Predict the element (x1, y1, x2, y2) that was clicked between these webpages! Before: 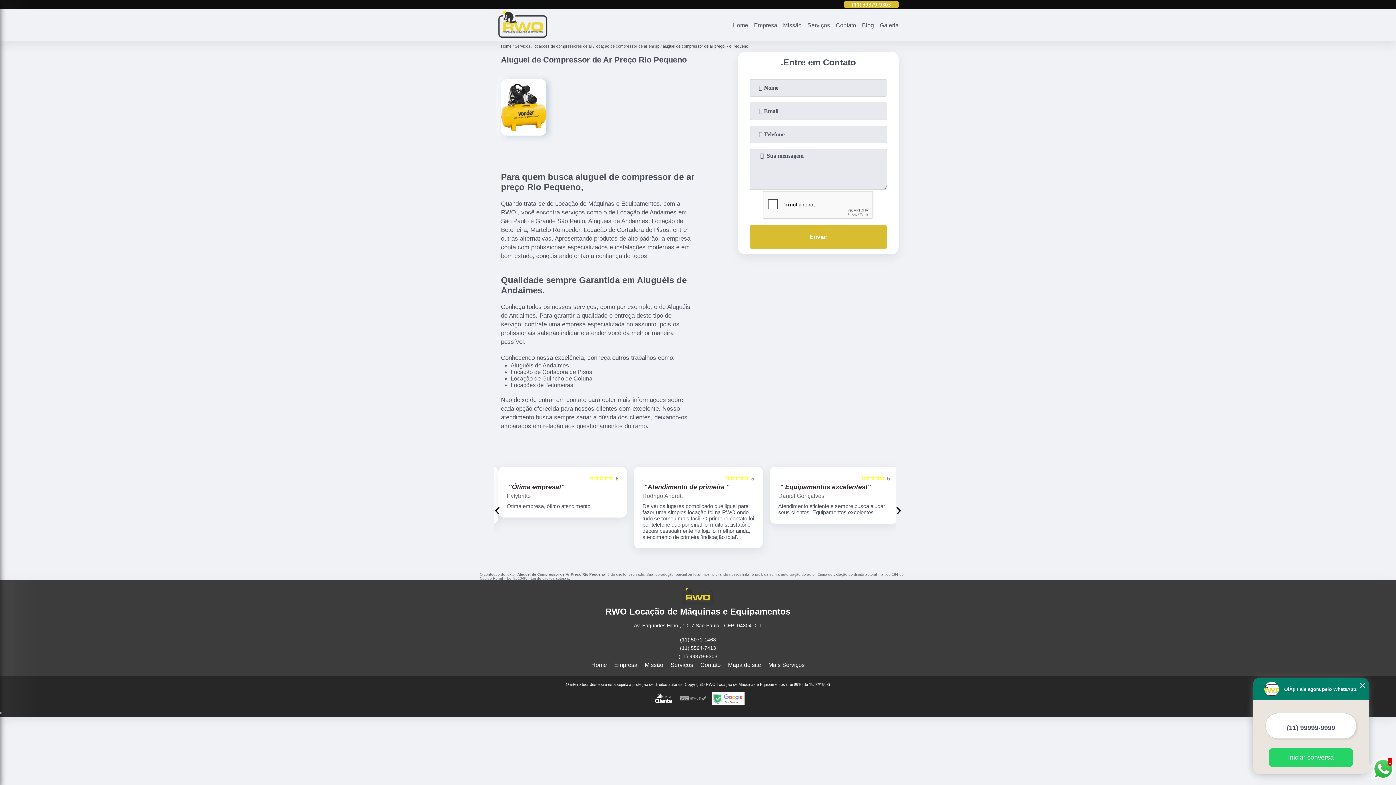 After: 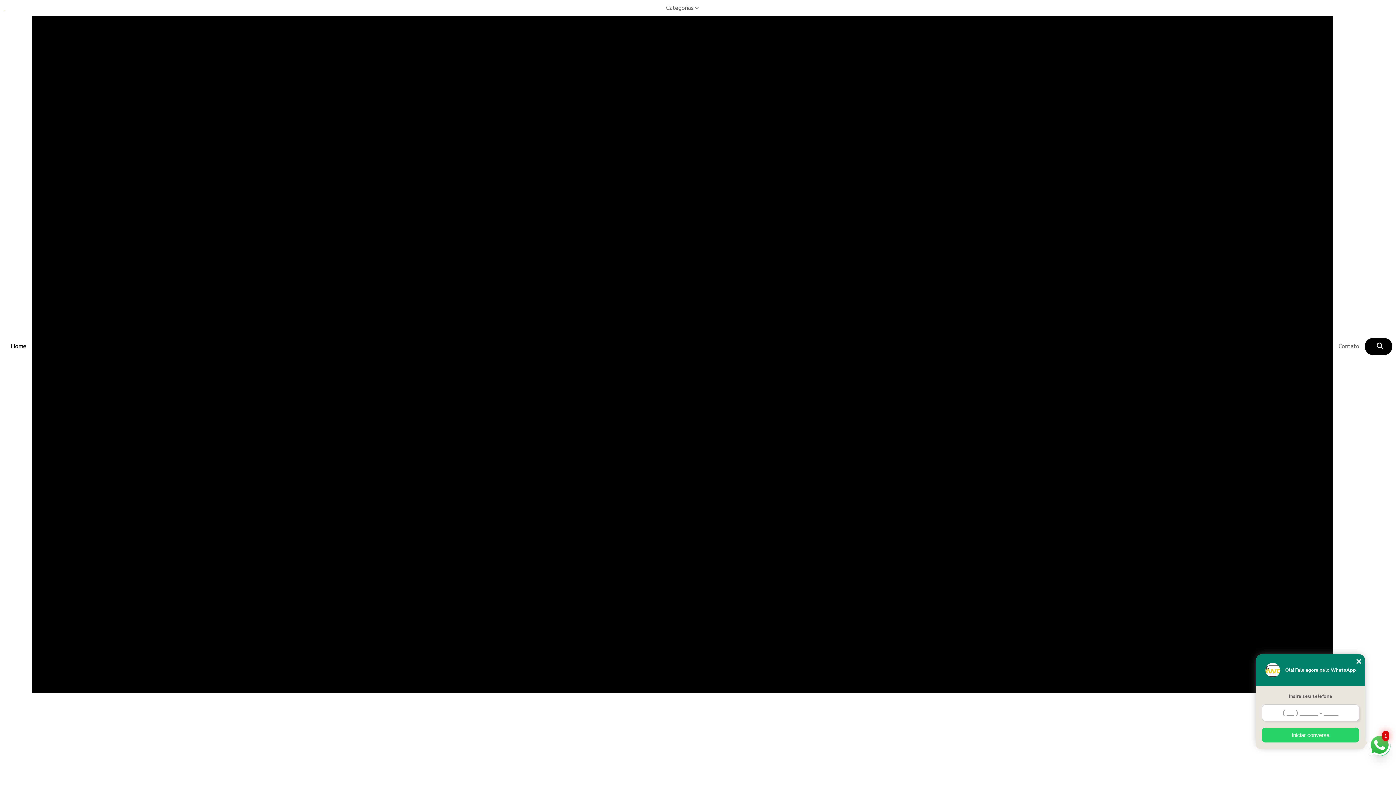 Action: bbox: (859, 20, 877, 29) label: Blog